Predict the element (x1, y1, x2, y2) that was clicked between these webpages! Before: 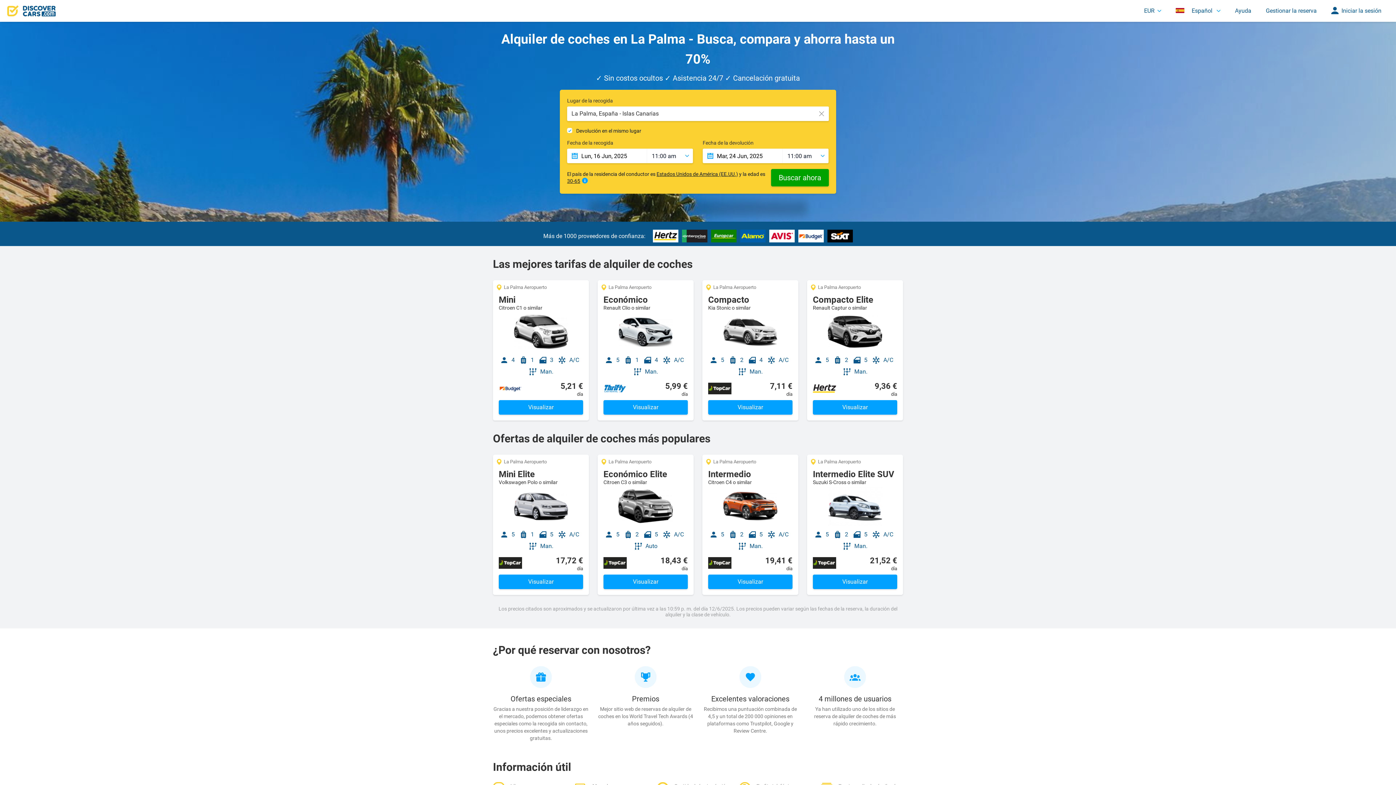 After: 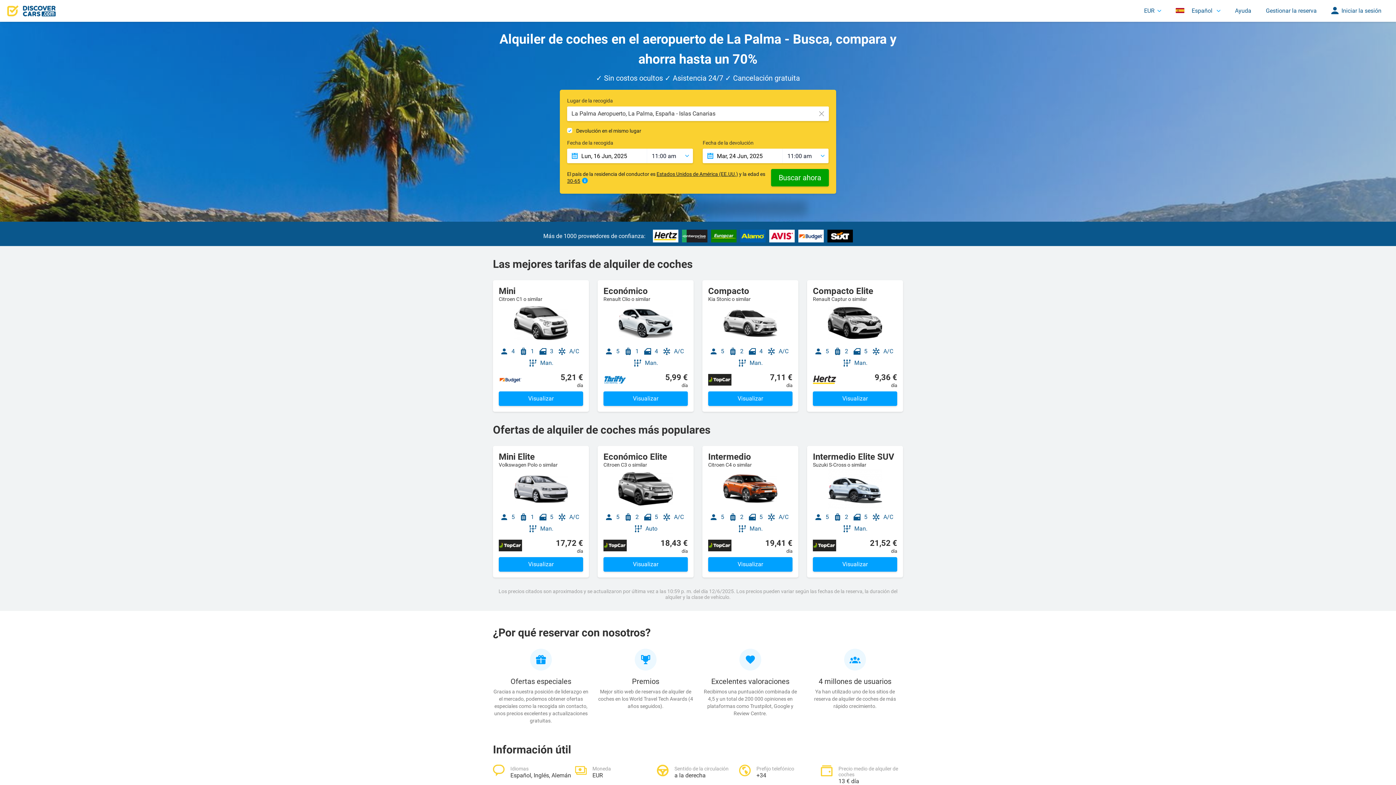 Action: bbox: (493, 454, 589, 469) label: La Palma Aeropuerto